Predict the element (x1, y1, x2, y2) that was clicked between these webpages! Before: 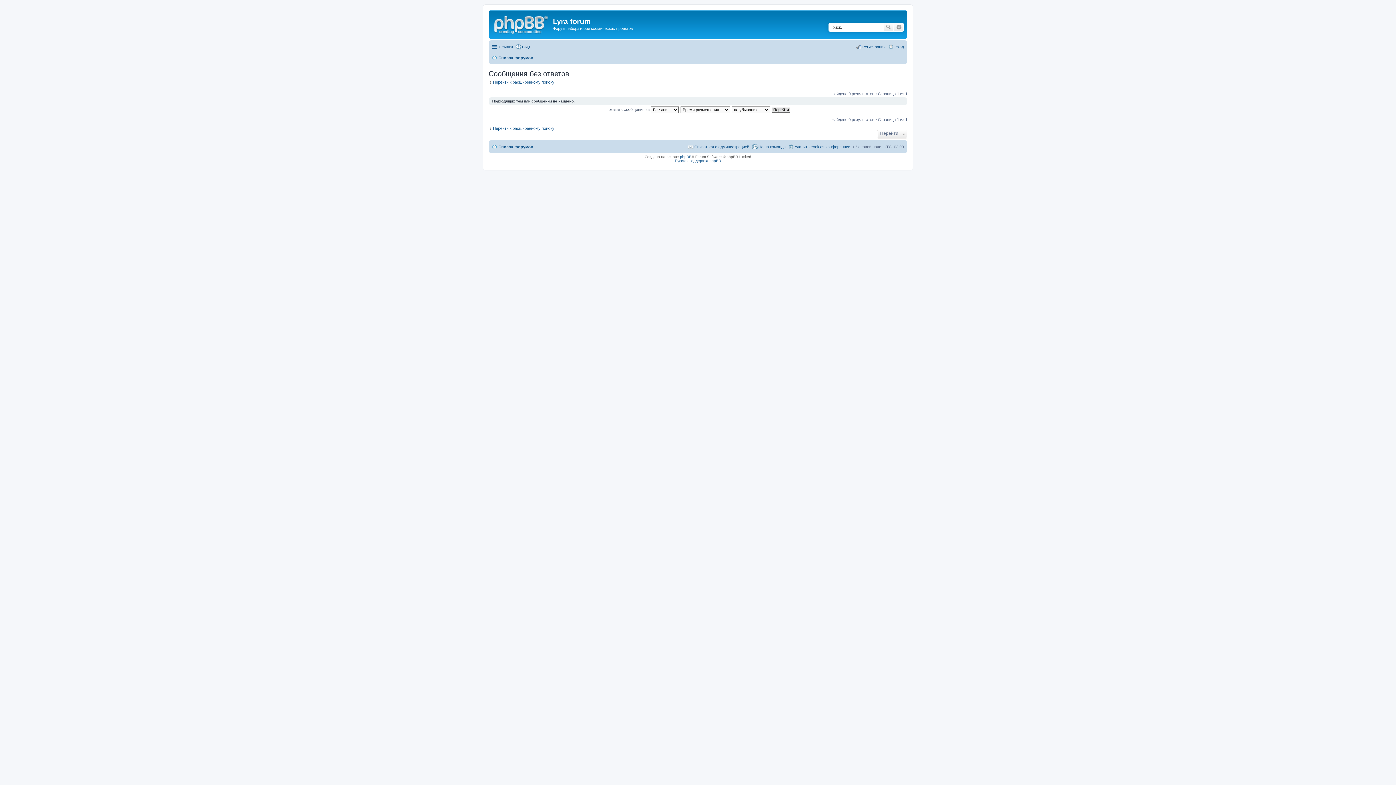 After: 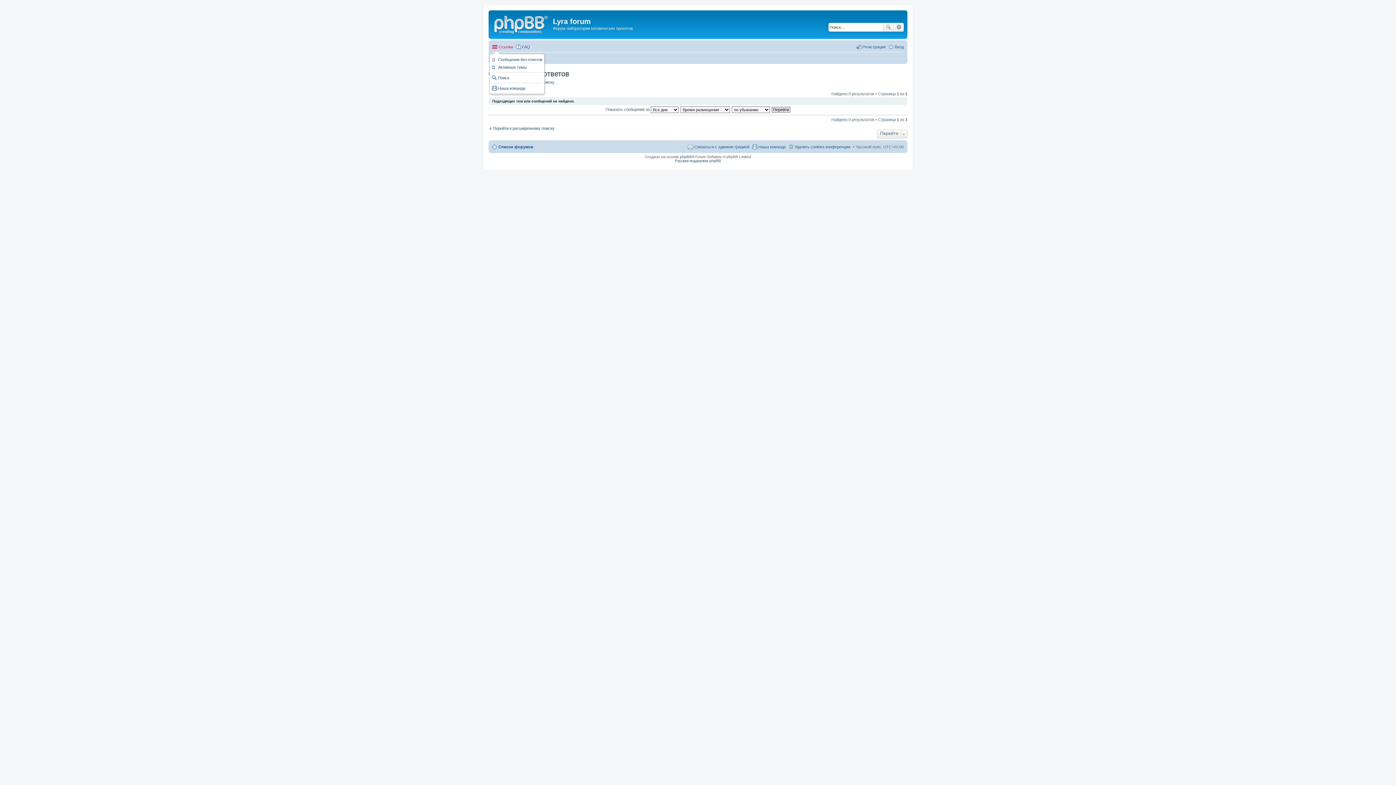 Action: bbox: (492, 42, 513, 51) label: Ссылки